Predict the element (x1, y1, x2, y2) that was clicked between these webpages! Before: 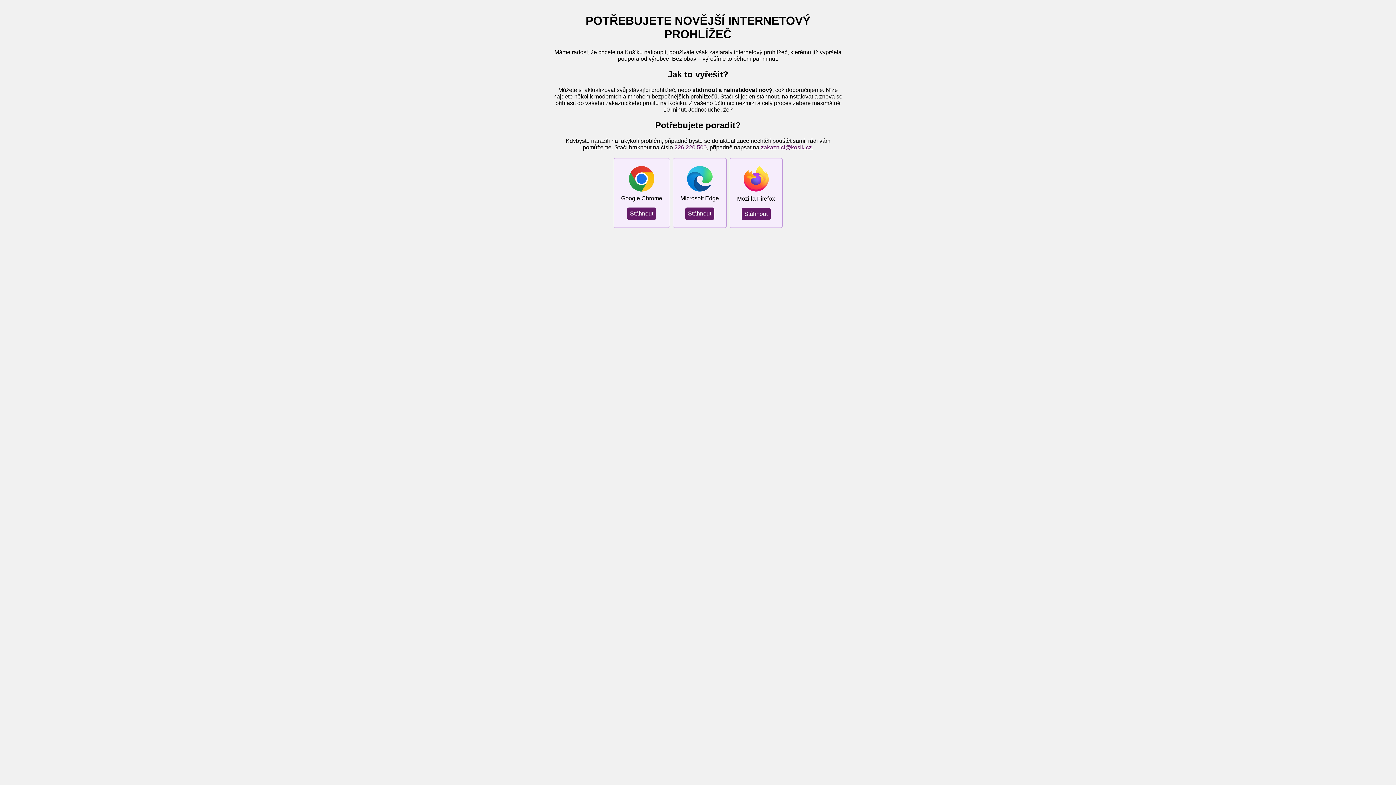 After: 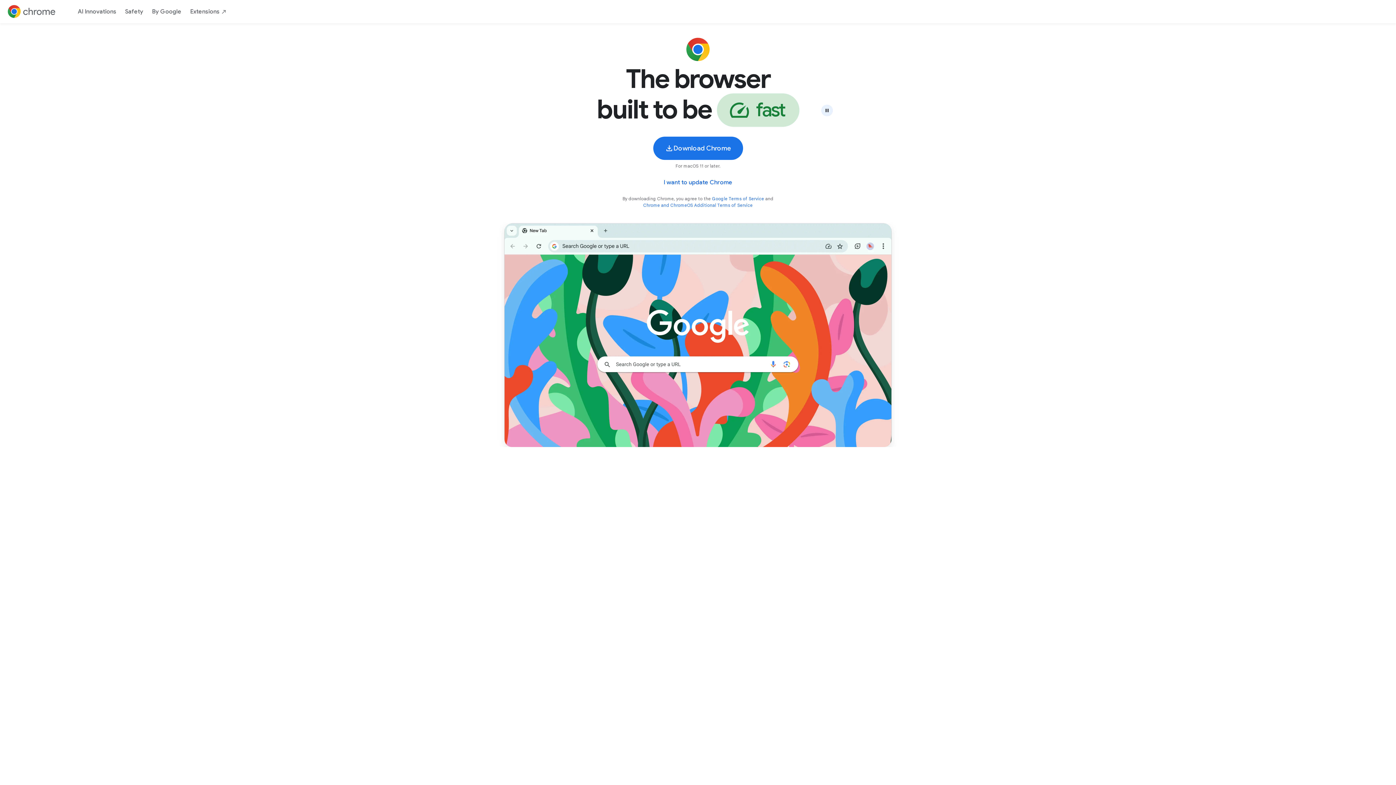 Action: bbox: (627, 207, 656, 219) label: Stáhnout